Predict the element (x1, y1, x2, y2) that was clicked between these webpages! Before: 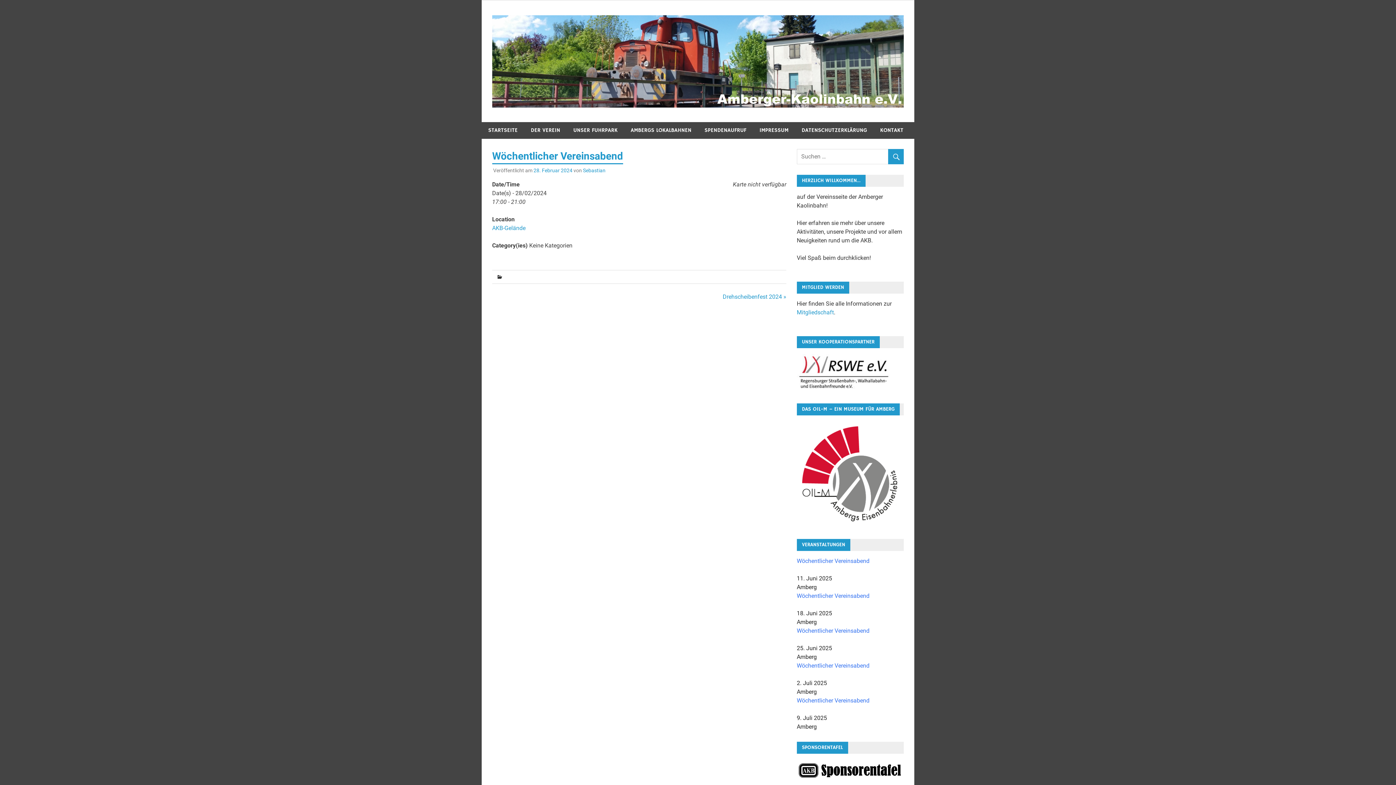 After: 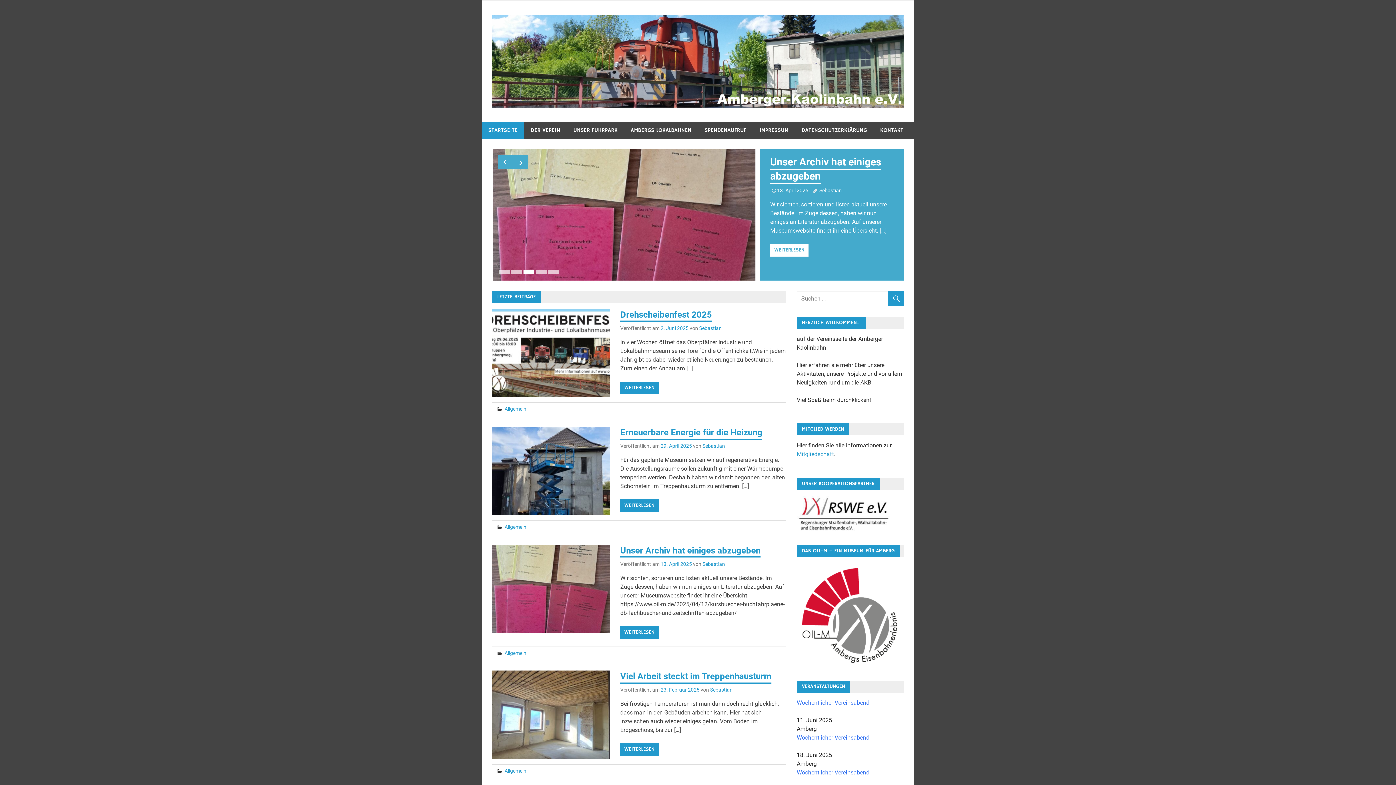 Action: bbox: (492, 16, 912, 22)